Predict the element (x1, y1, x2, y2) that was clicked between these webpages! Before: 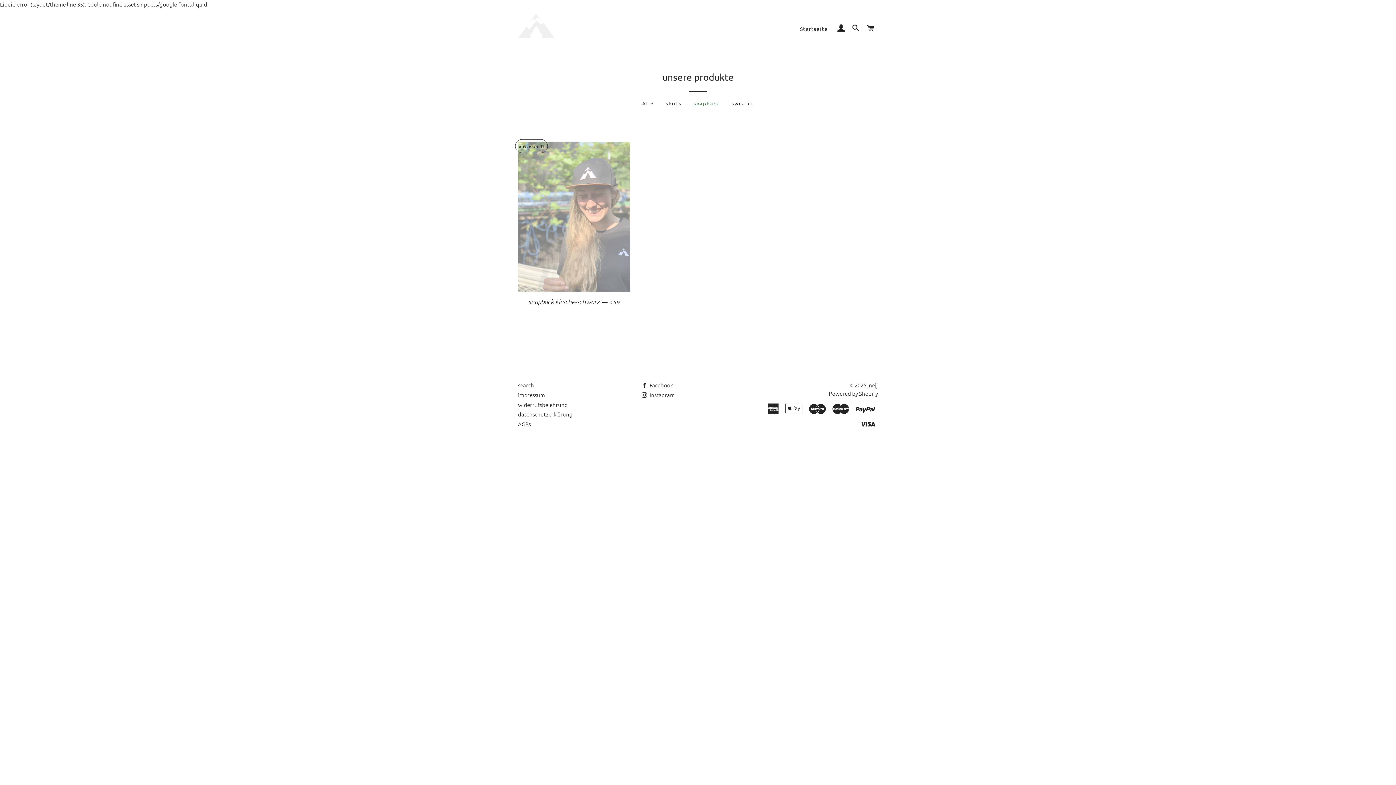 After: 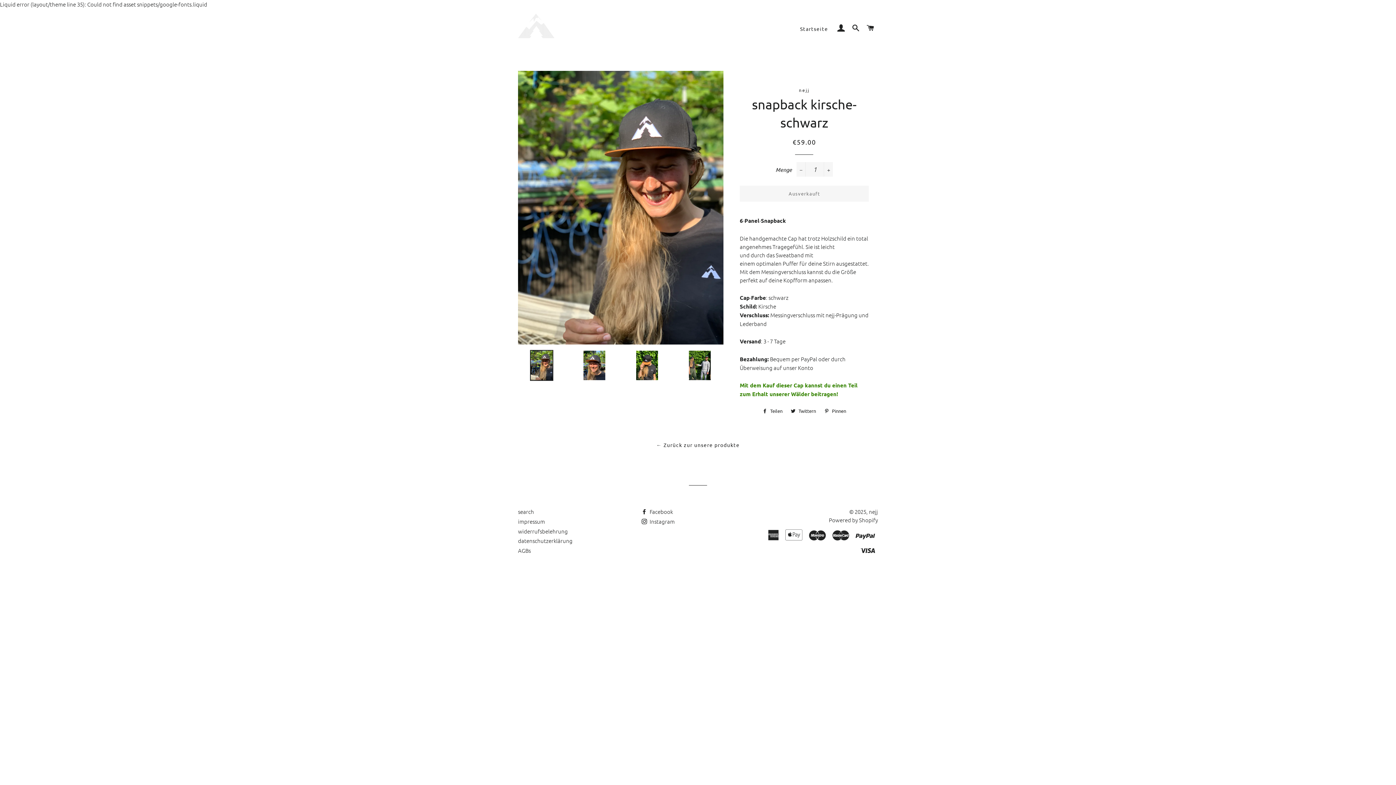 Action: bbox: (518, 142, 630, 292)